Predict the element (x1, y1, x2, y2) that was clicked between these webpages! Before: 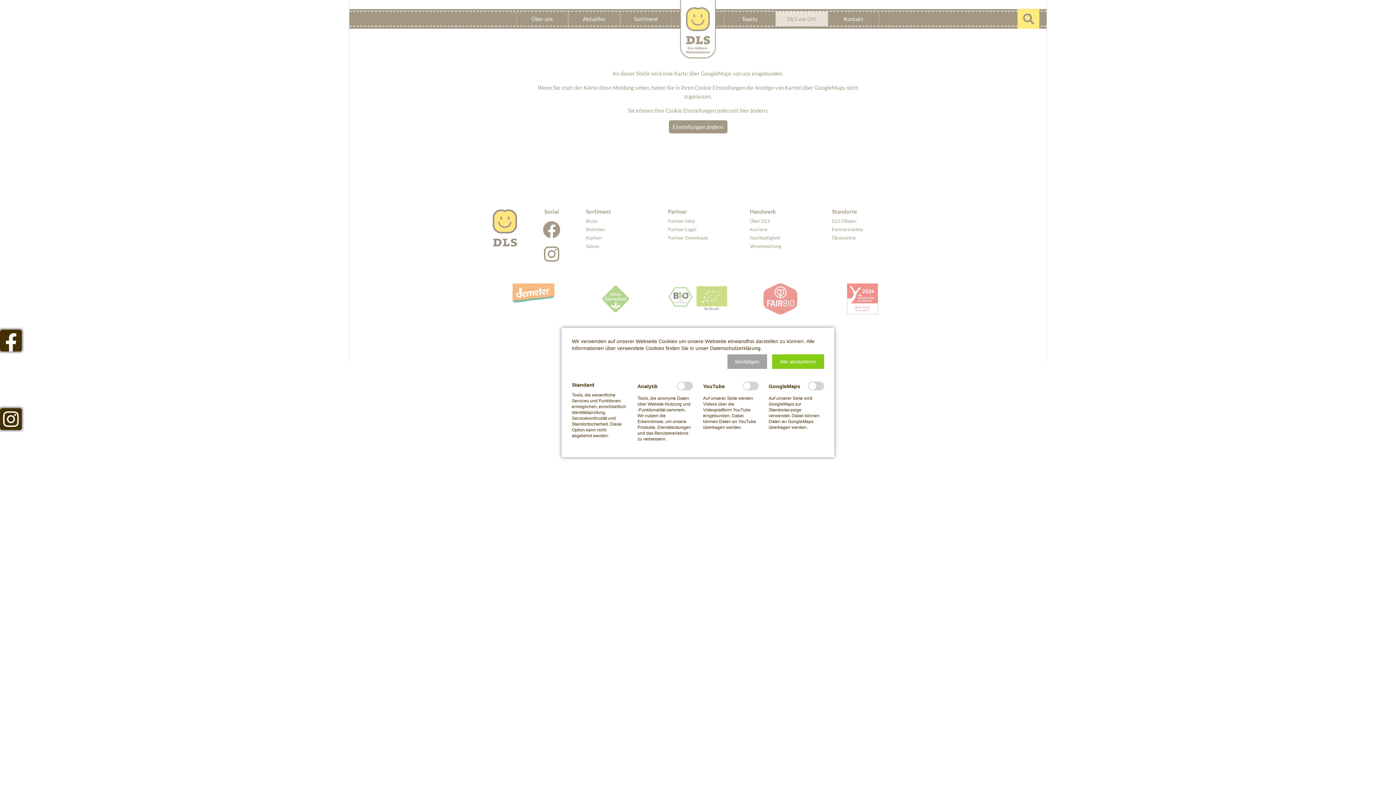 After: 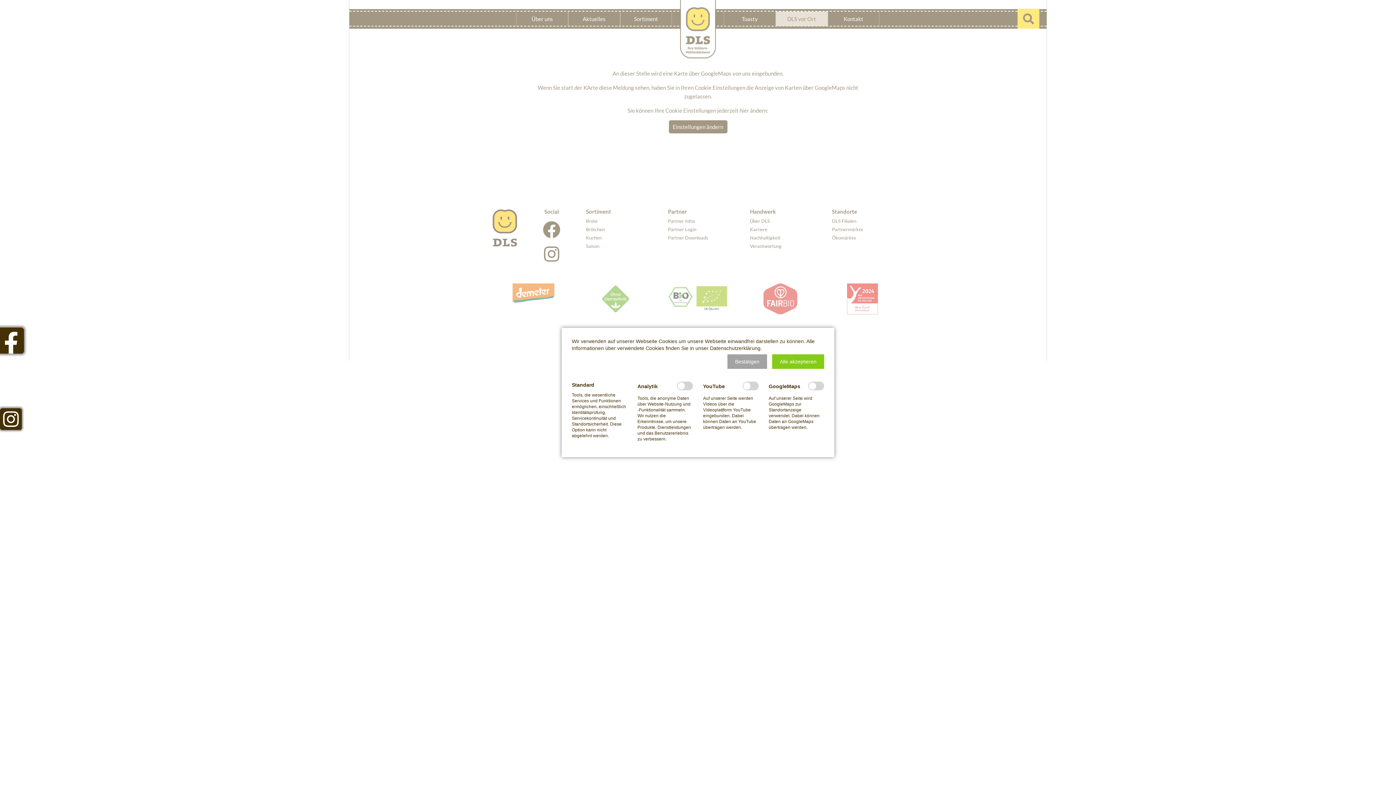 Action: bbox: (0, 329, 21, 351)